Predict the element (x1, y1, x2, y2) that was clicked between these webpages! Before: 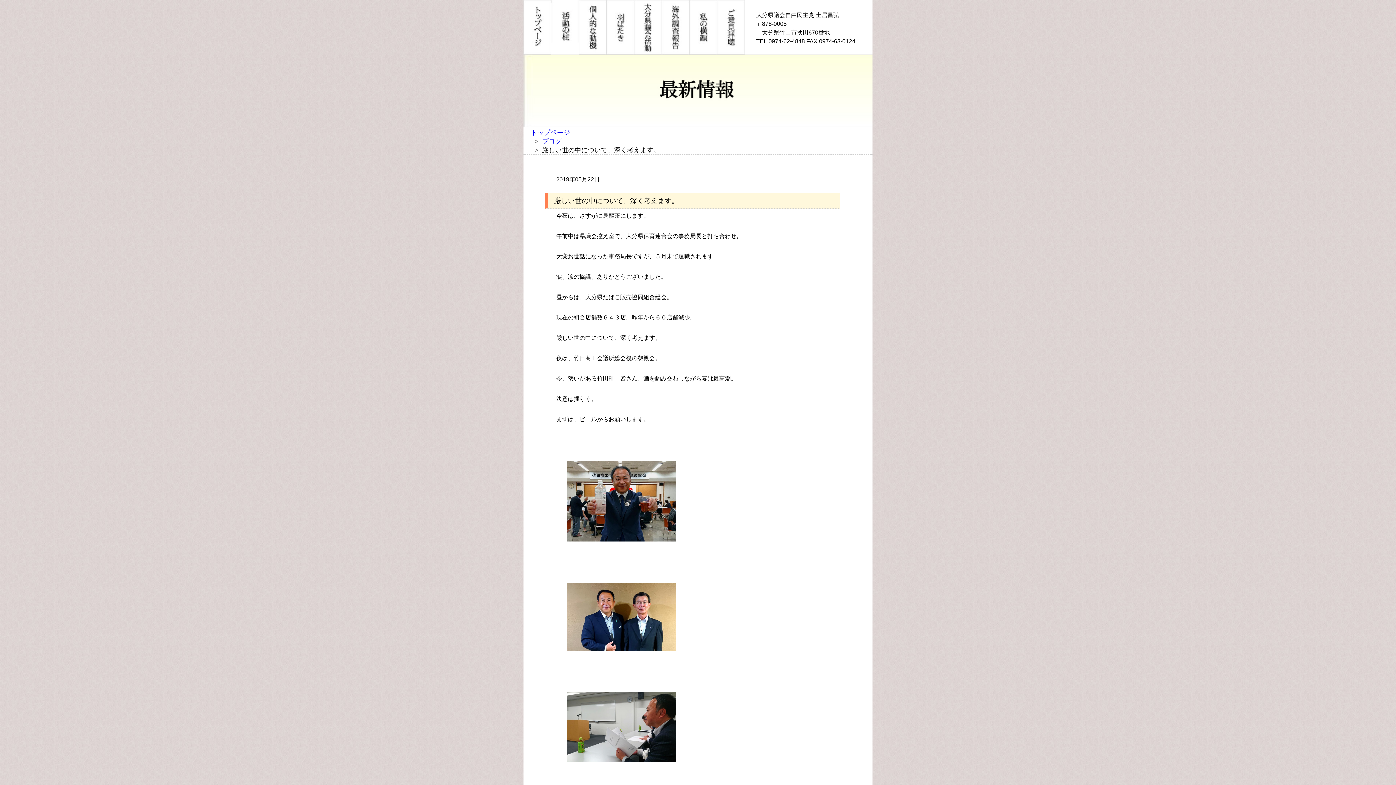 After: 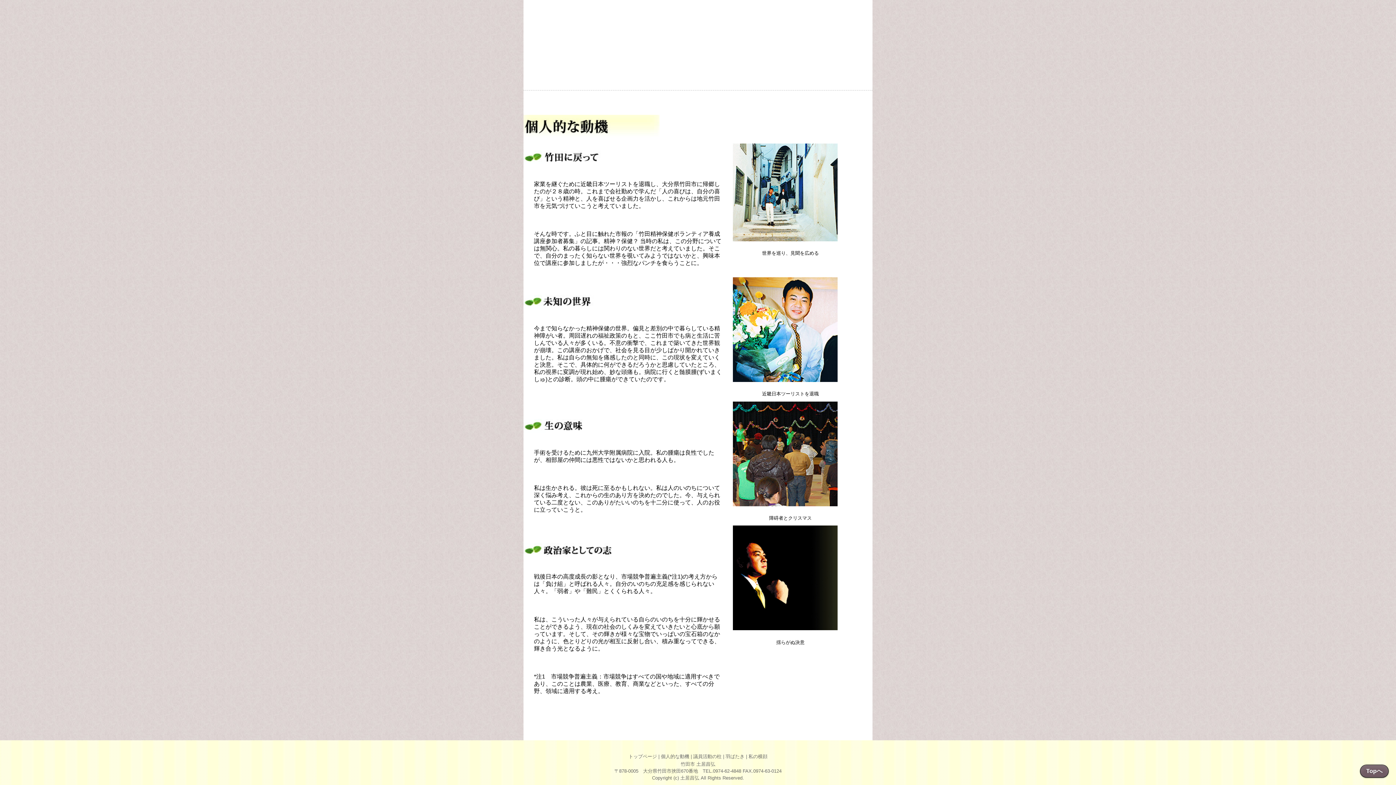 Action: bbox: (578, 0, 606, 54)